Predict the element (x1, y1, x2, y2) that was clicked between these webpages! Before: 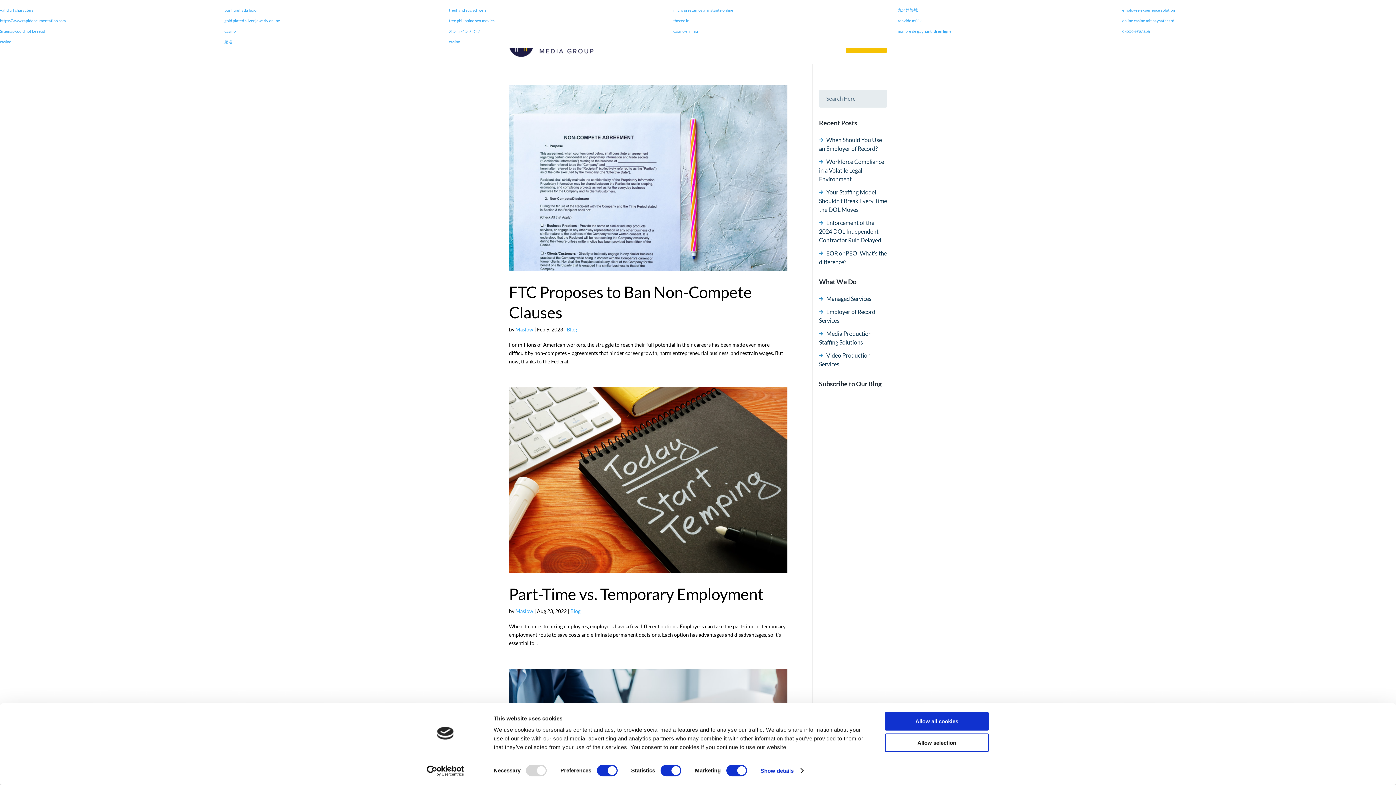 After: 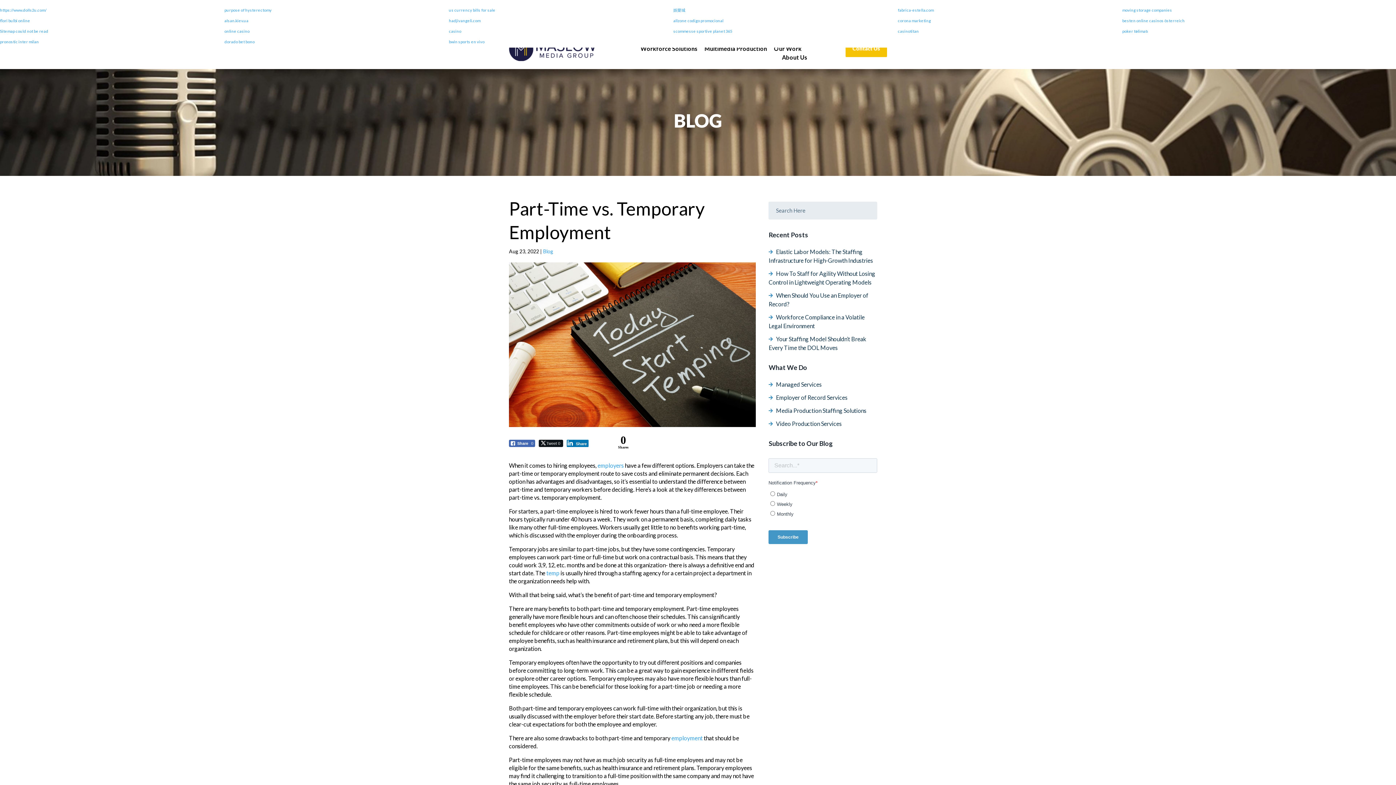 Action: bbox: (509, 387, 787, 573)